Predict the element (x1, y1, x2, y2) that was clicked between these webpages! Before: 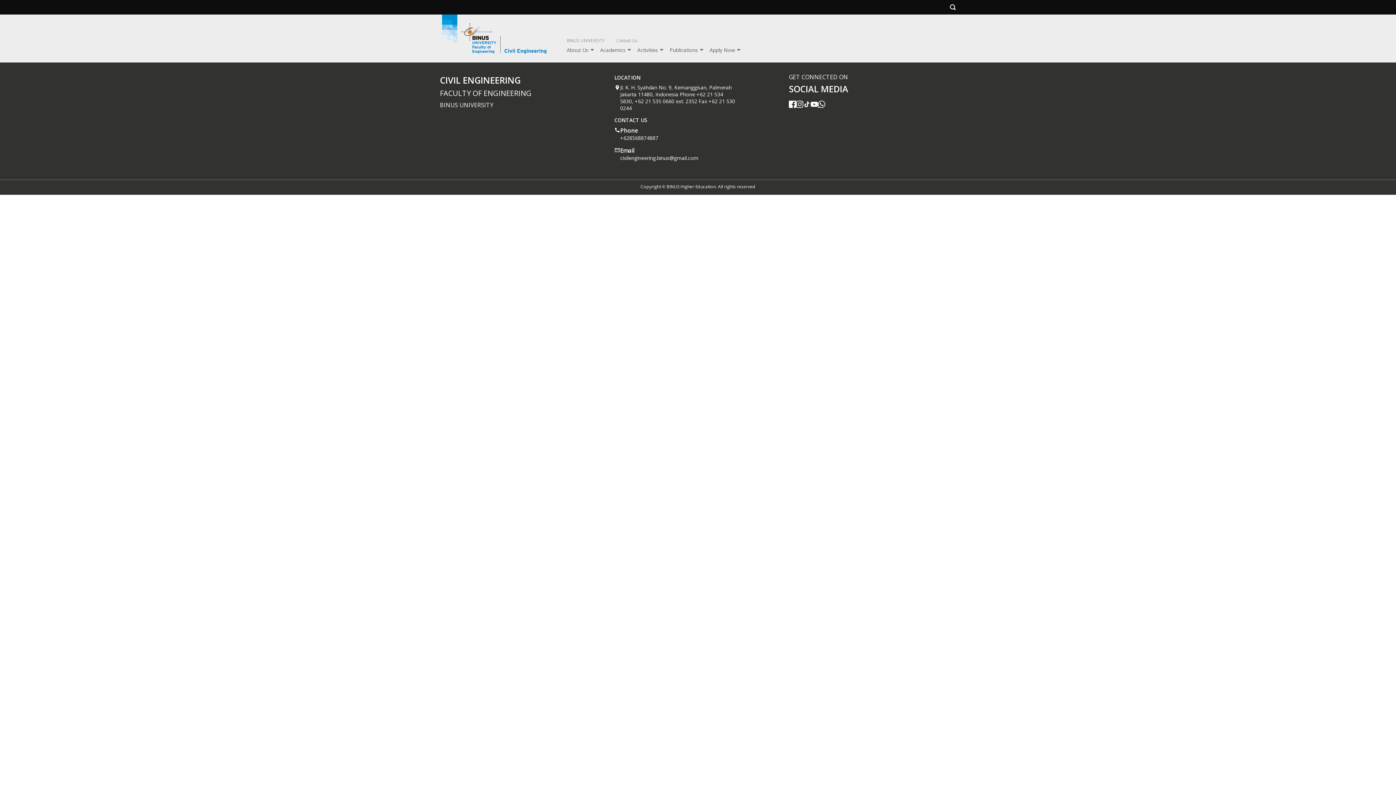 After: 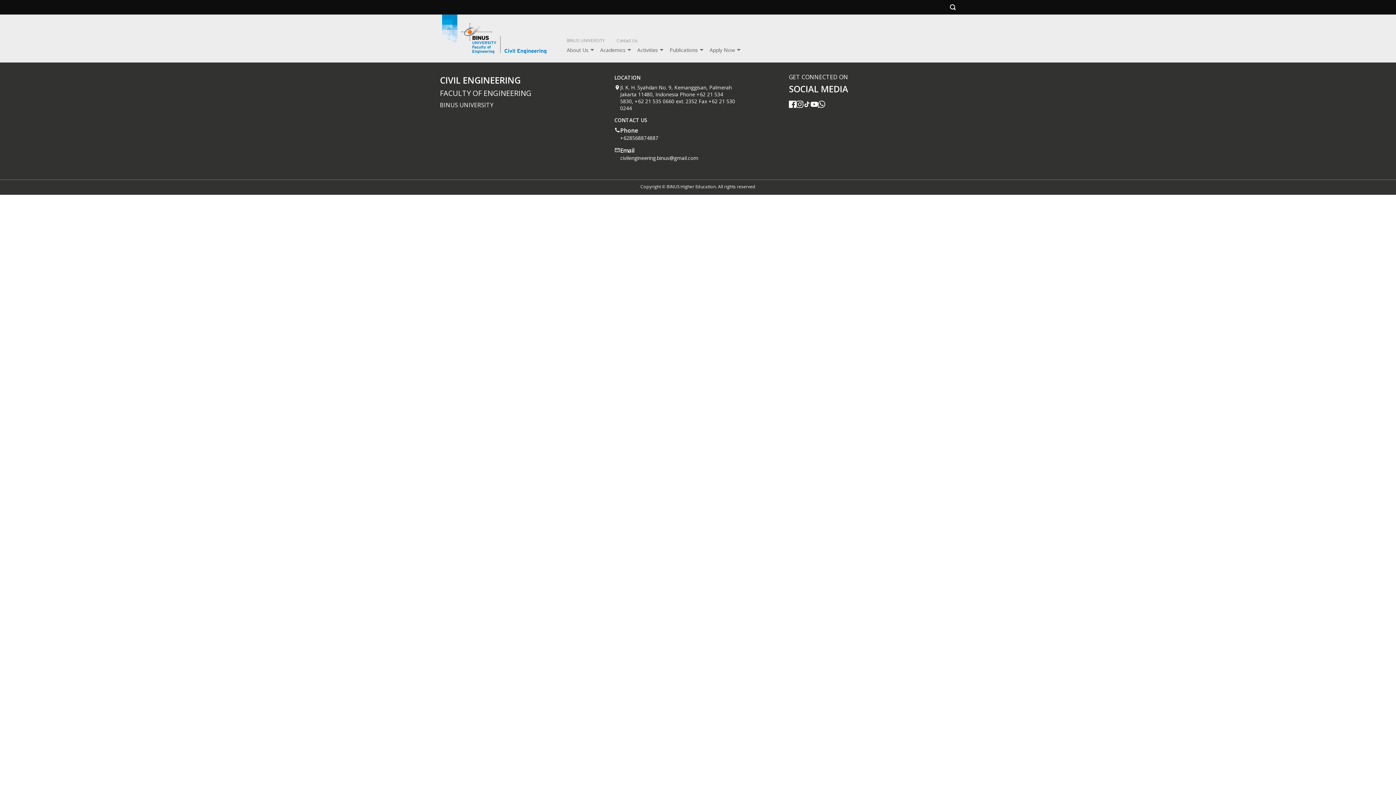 Action: bbox: (796, 99, 803, 107)